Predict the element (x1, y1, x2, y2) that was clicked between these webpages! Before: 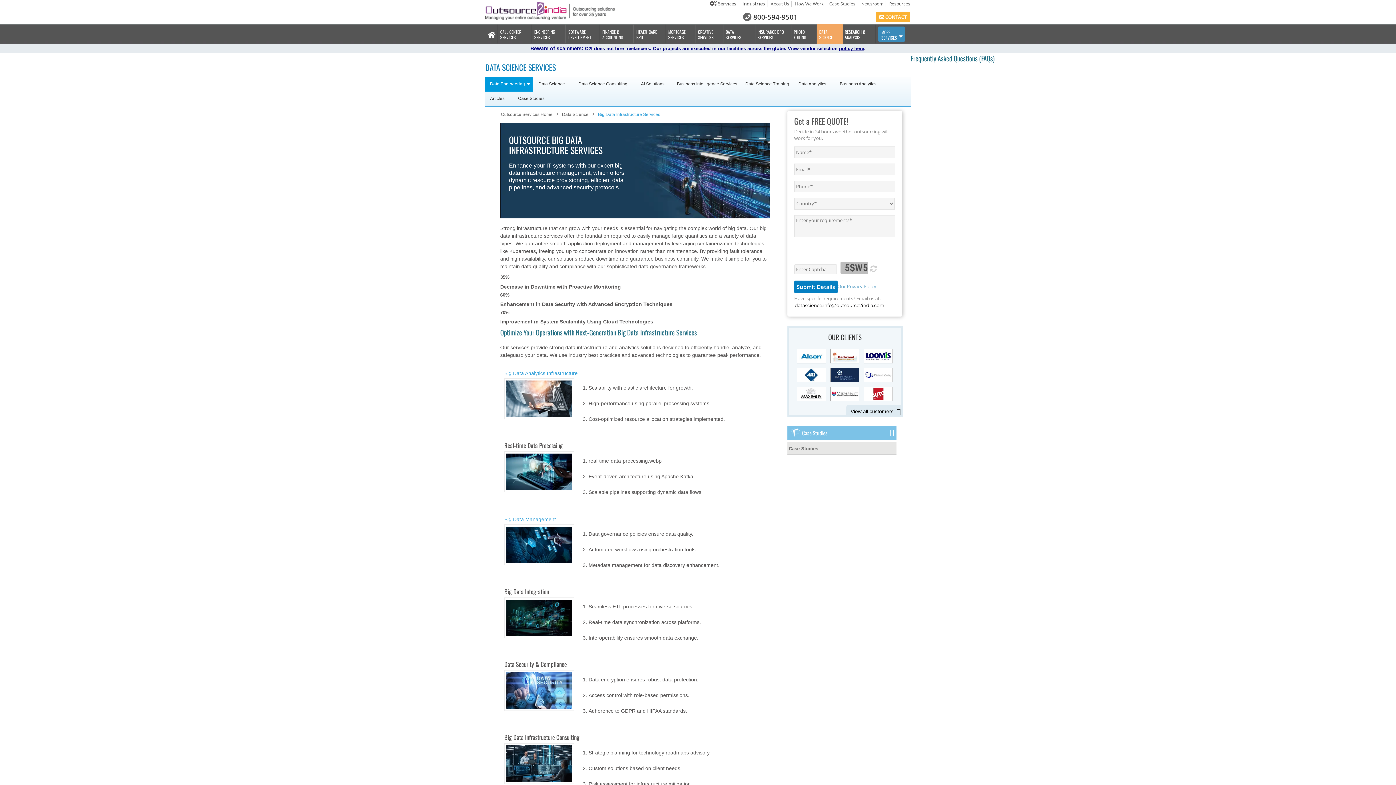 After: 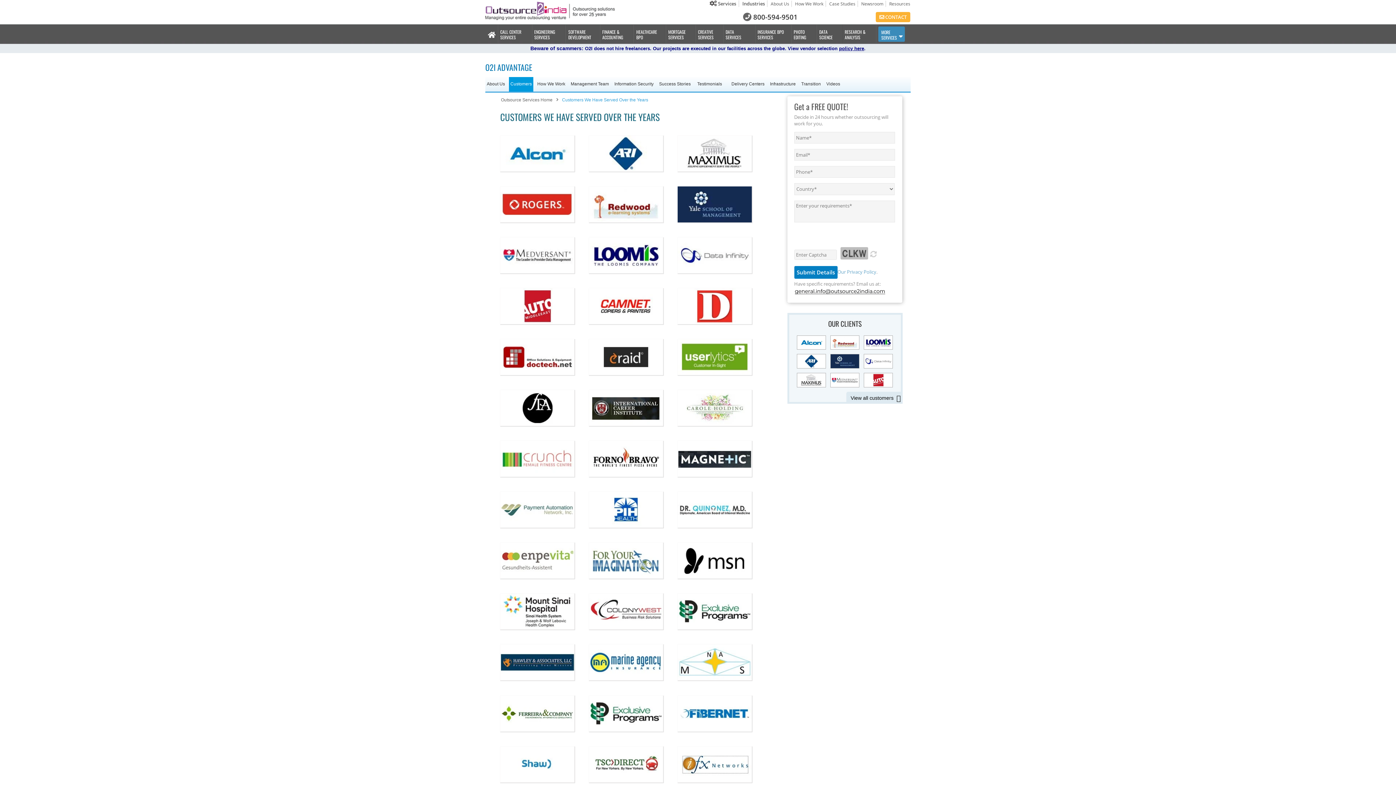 Action: bbox: (846, 405, 900, 416) label: View all customers